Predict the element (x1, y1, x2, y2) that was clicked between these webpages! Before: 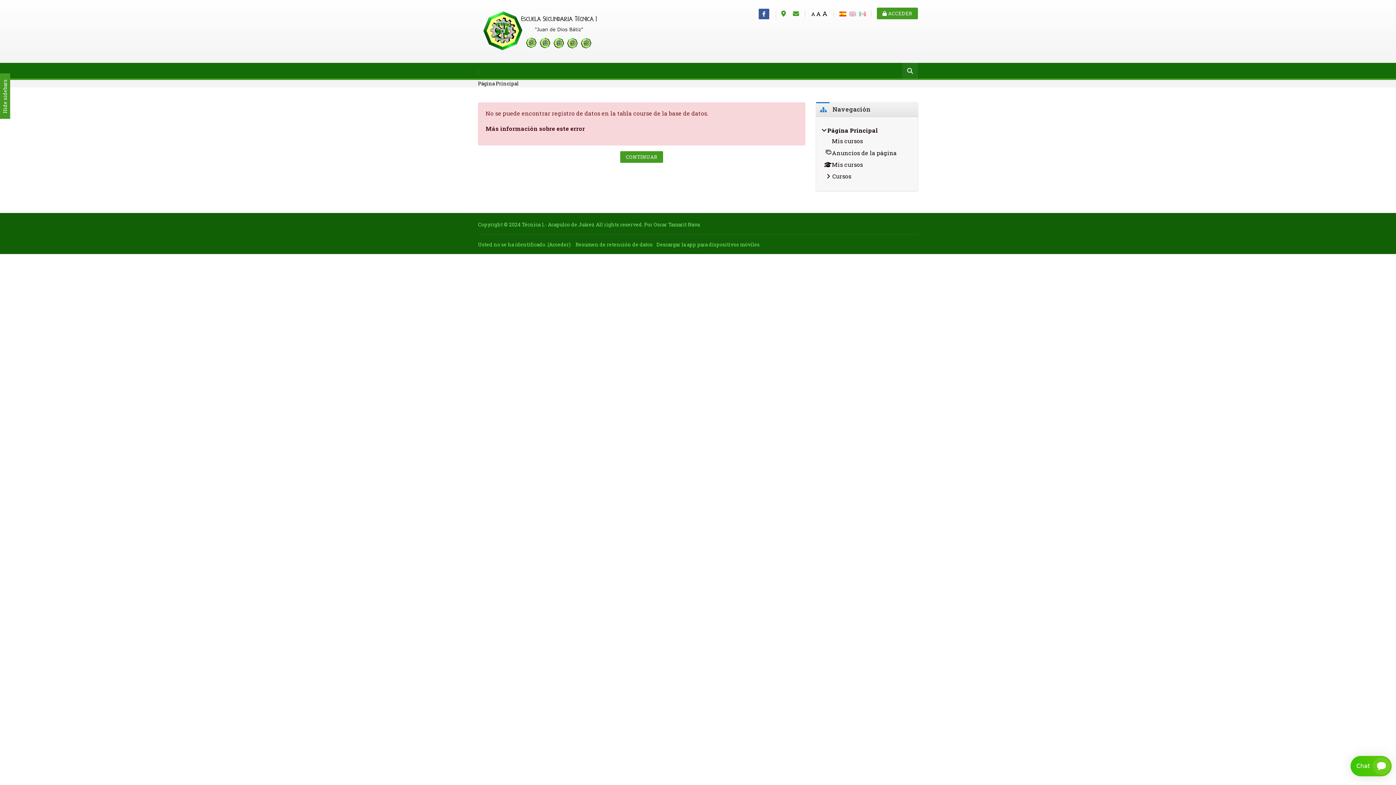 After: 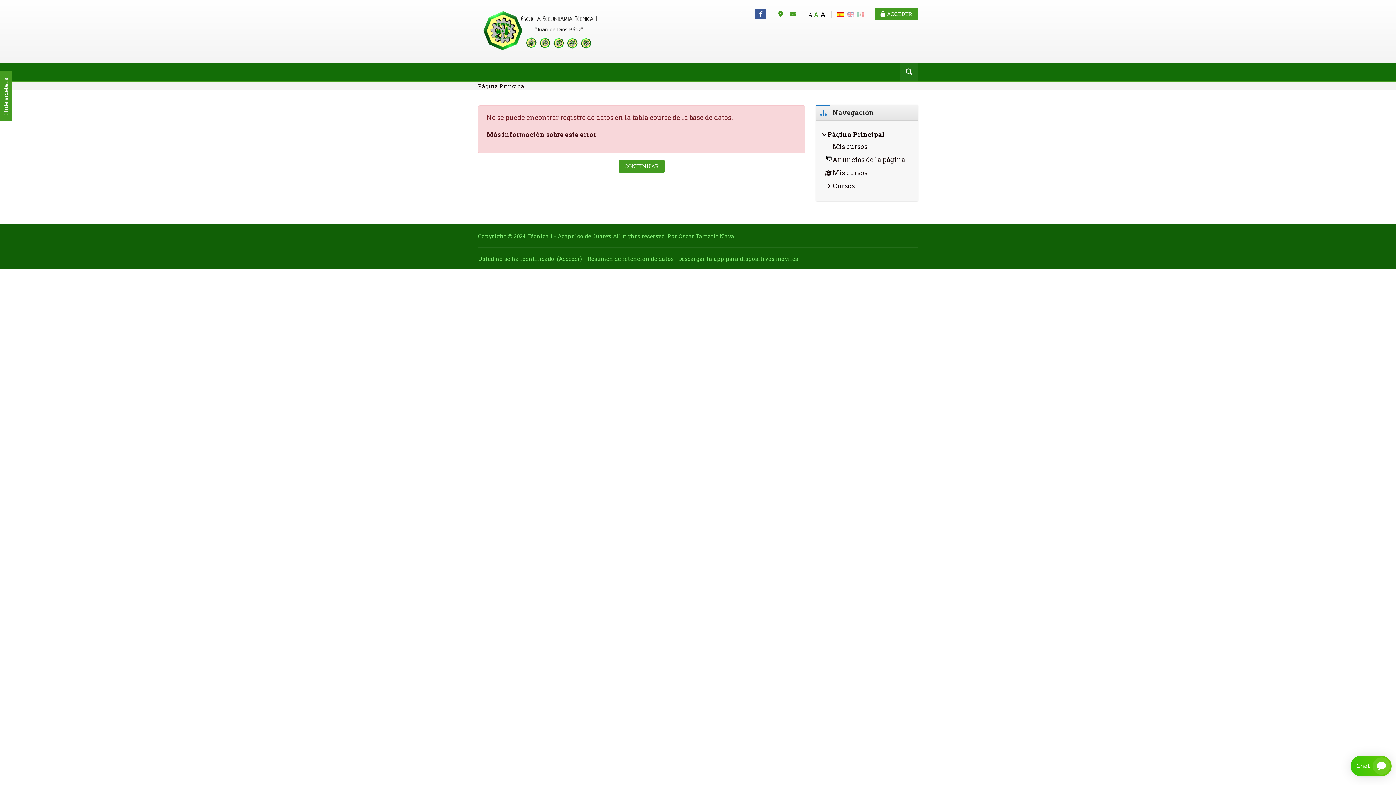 Action: label: Medium font bbox: (816, 9, 821, 18)